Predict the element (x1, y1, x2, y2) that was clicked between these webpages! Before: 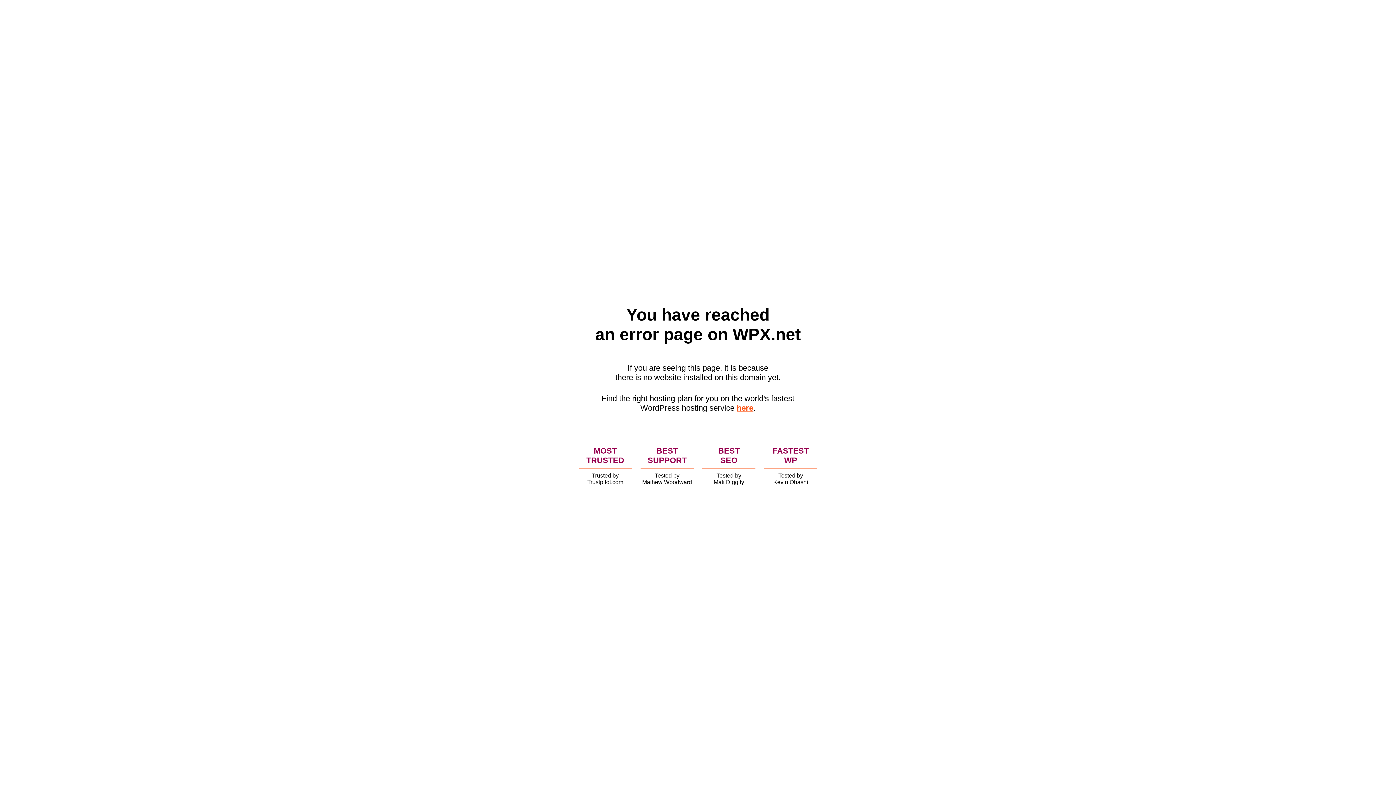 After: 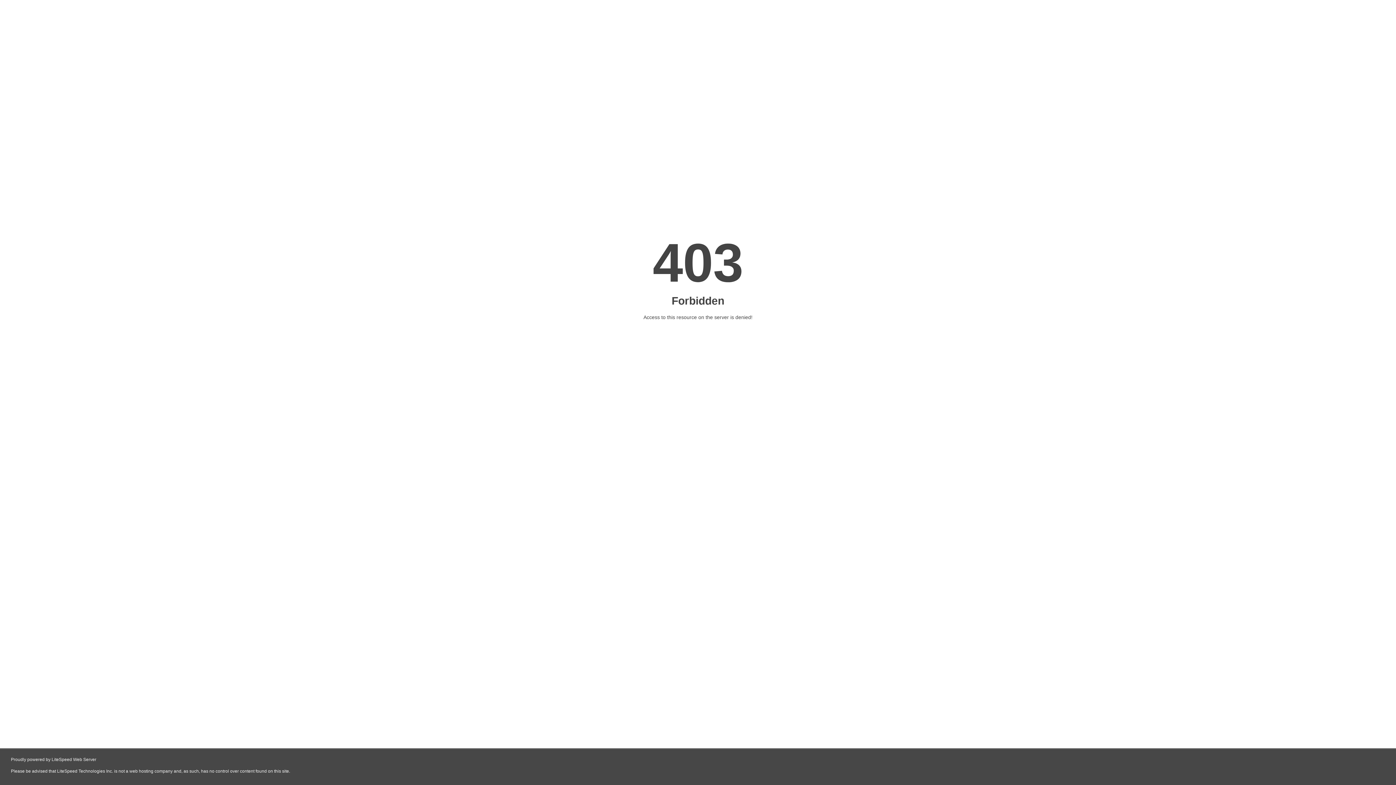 Action: bbox: (736, 403, 753, 412) label: here